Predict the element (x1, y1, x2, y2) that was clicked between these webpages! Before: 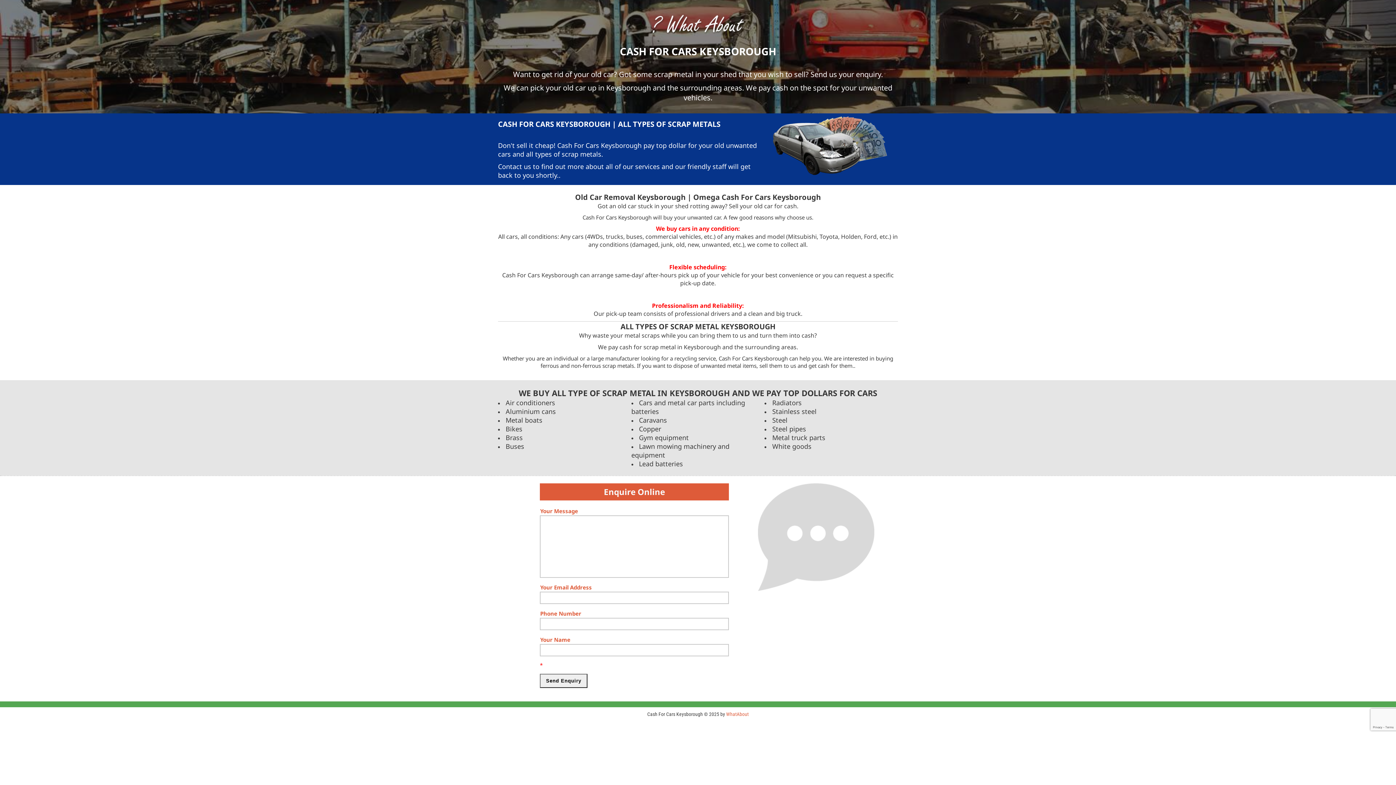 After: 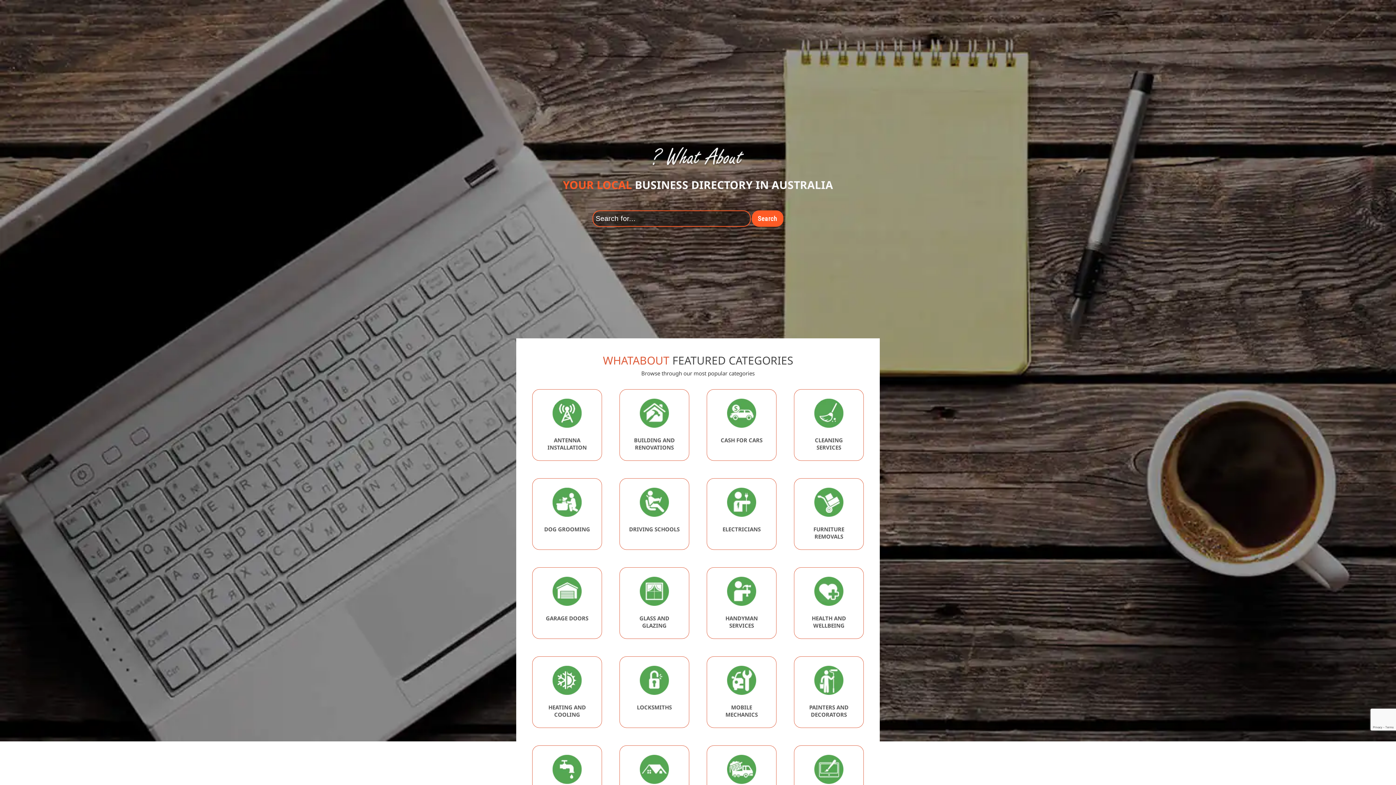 Action: label: WhatAbout bbox: (726, 711, 748, 717)